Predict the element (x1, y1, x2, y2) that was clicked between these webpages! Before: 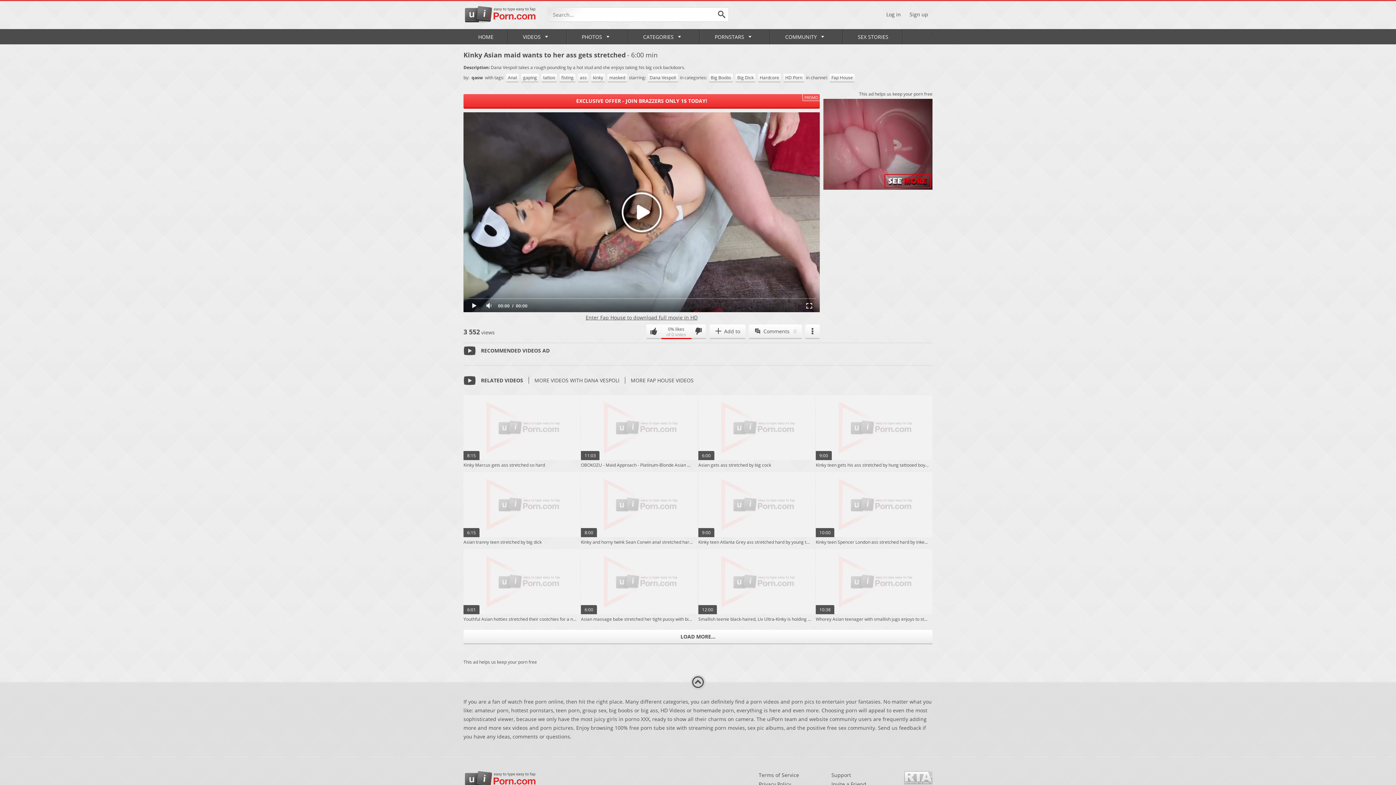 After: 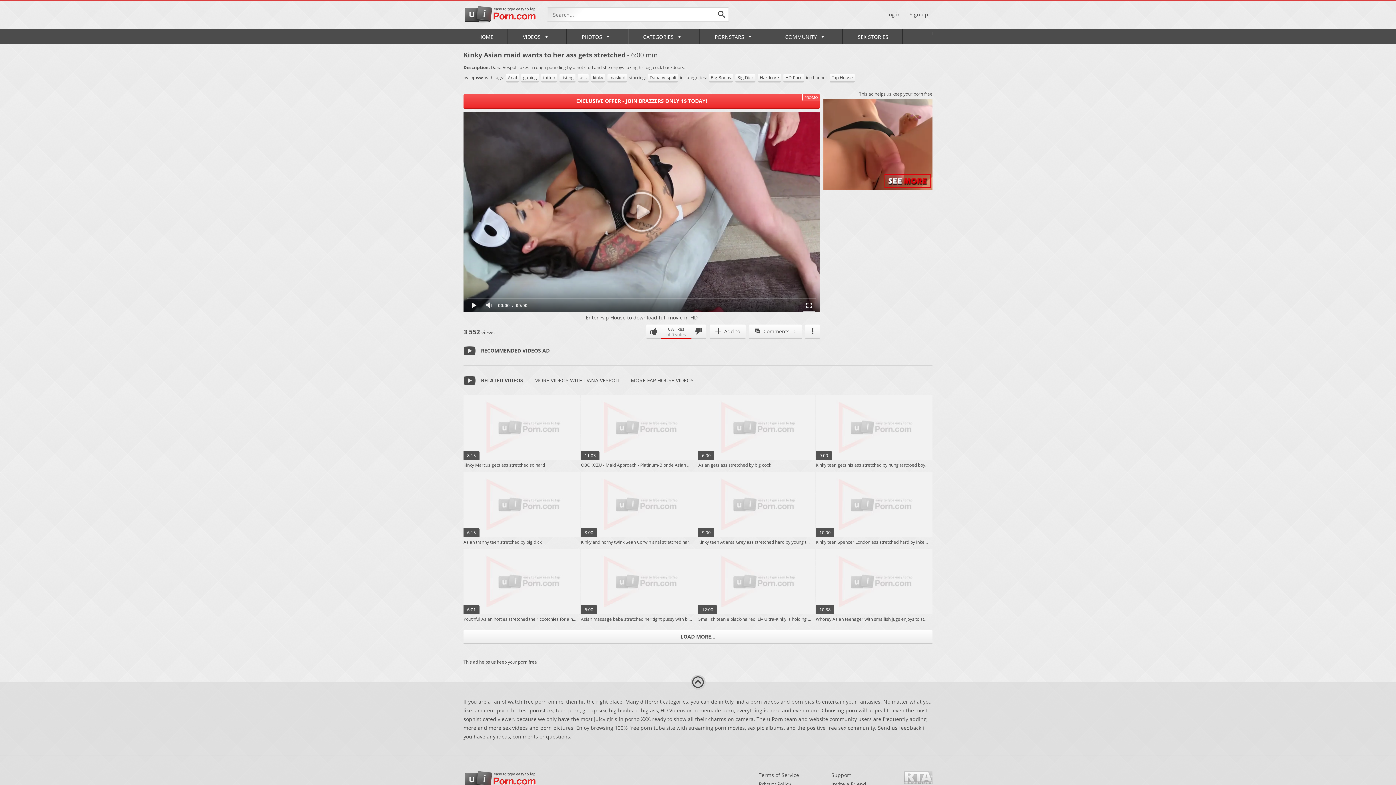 Action: bbox: (801, 299, 816, 312)